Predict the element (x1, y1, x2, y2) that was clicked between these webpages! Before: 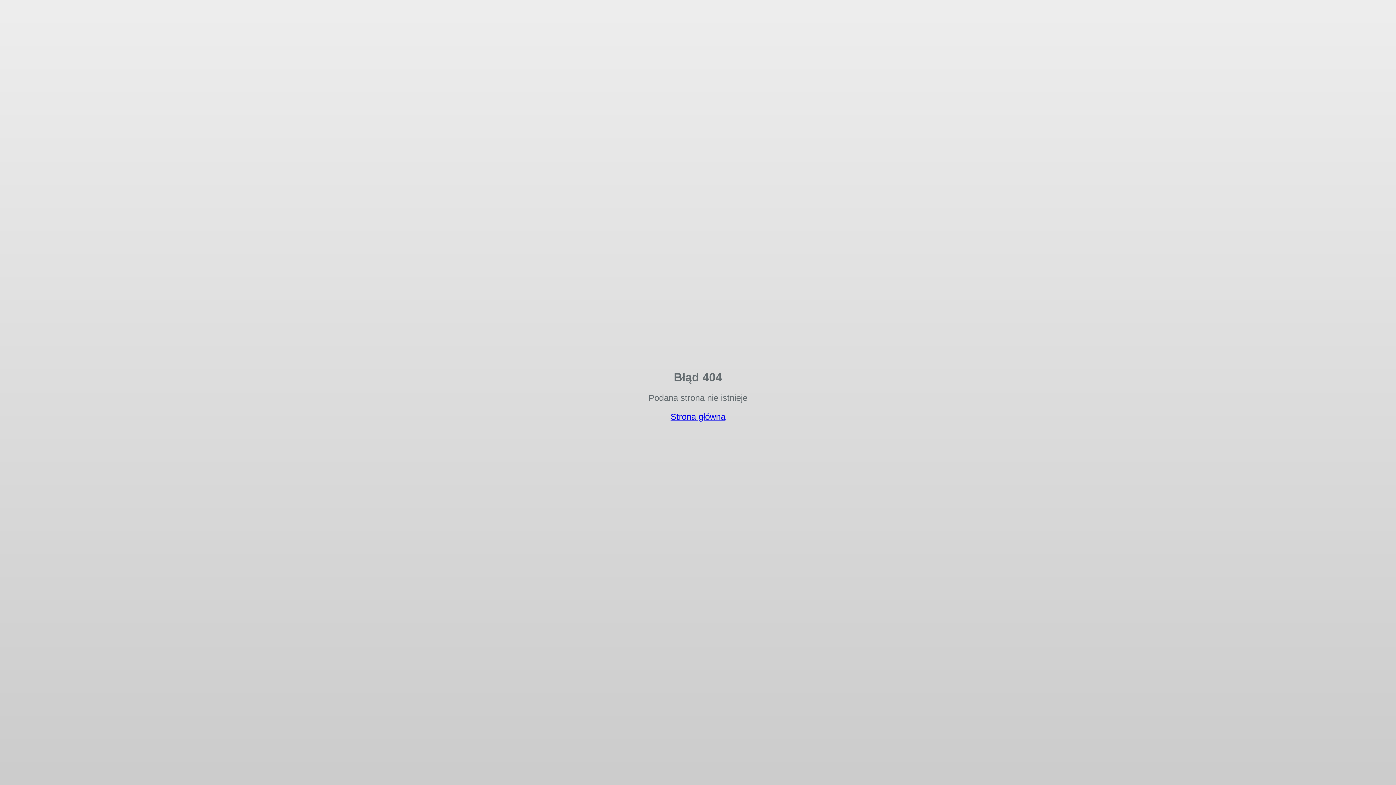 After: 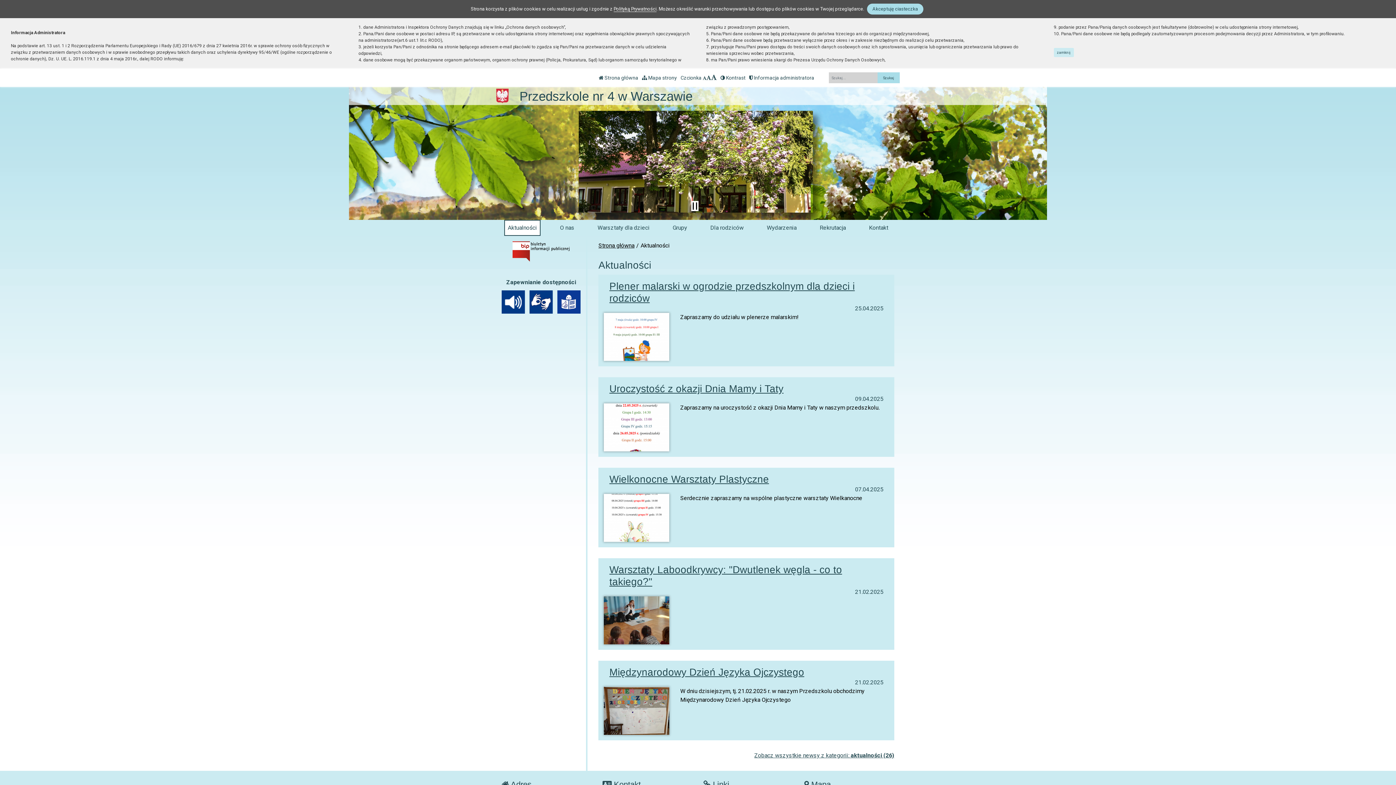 Action: label: Strona główna bbox: (670, 412, 725, 421)